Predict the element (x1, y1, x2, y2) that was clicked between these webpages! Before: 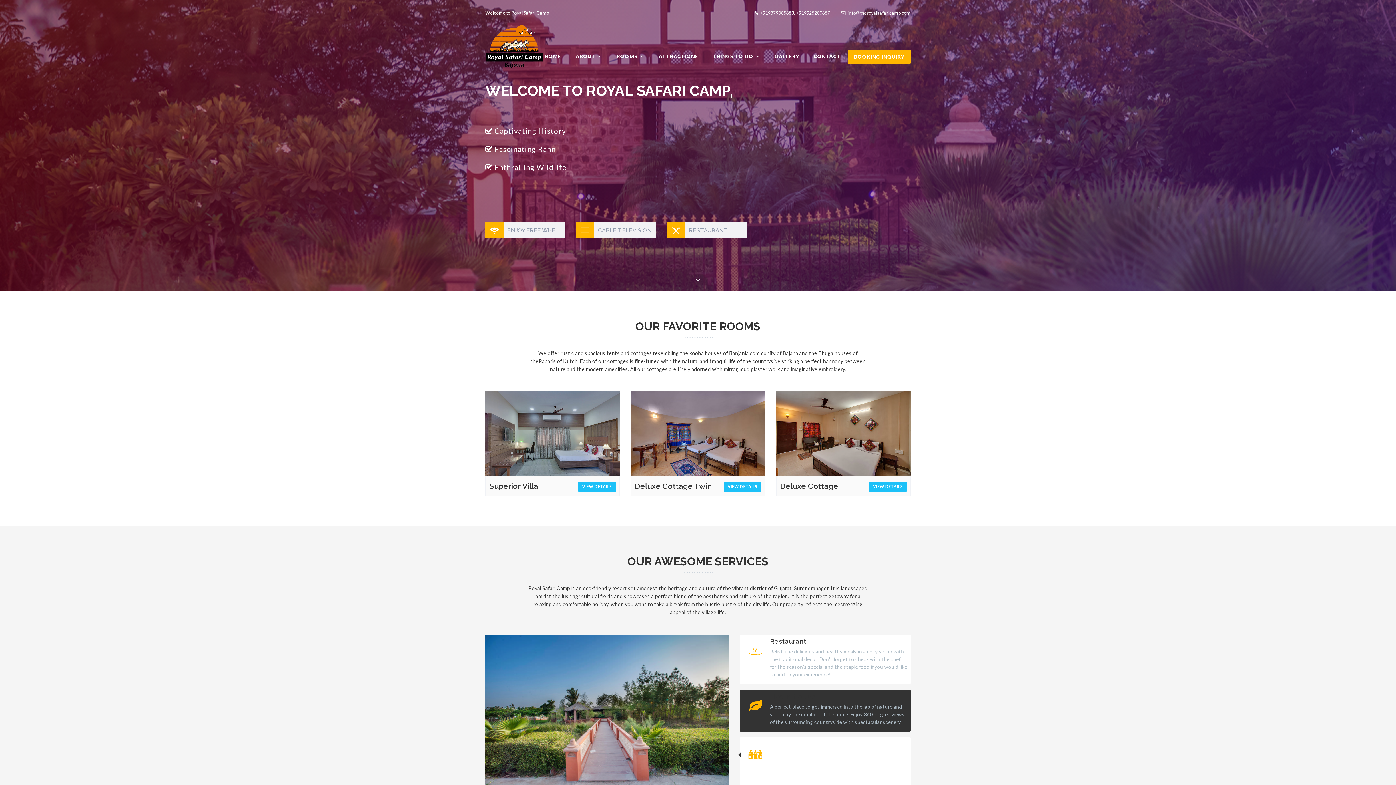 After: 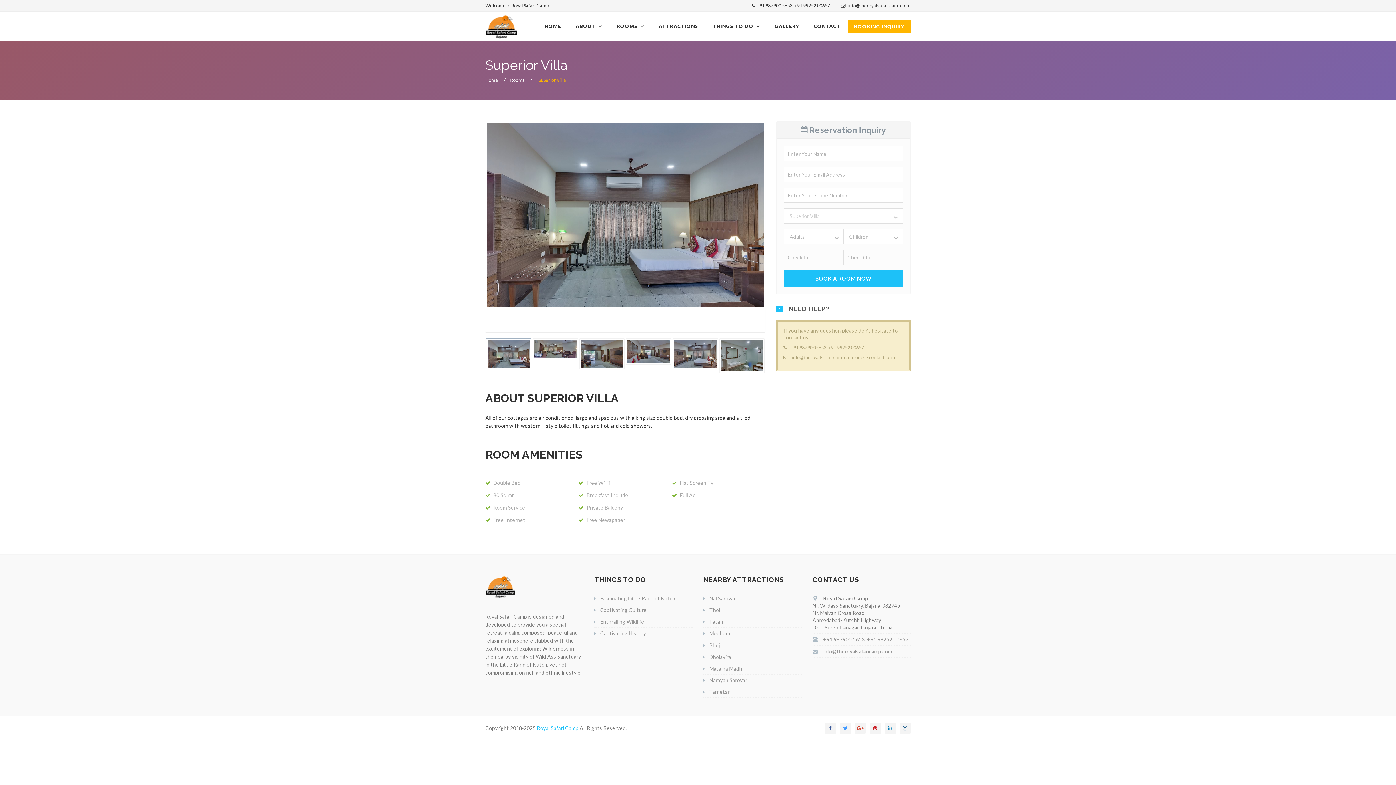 Action: label: Superior Villa bbox: (489, 481, 538, 490)